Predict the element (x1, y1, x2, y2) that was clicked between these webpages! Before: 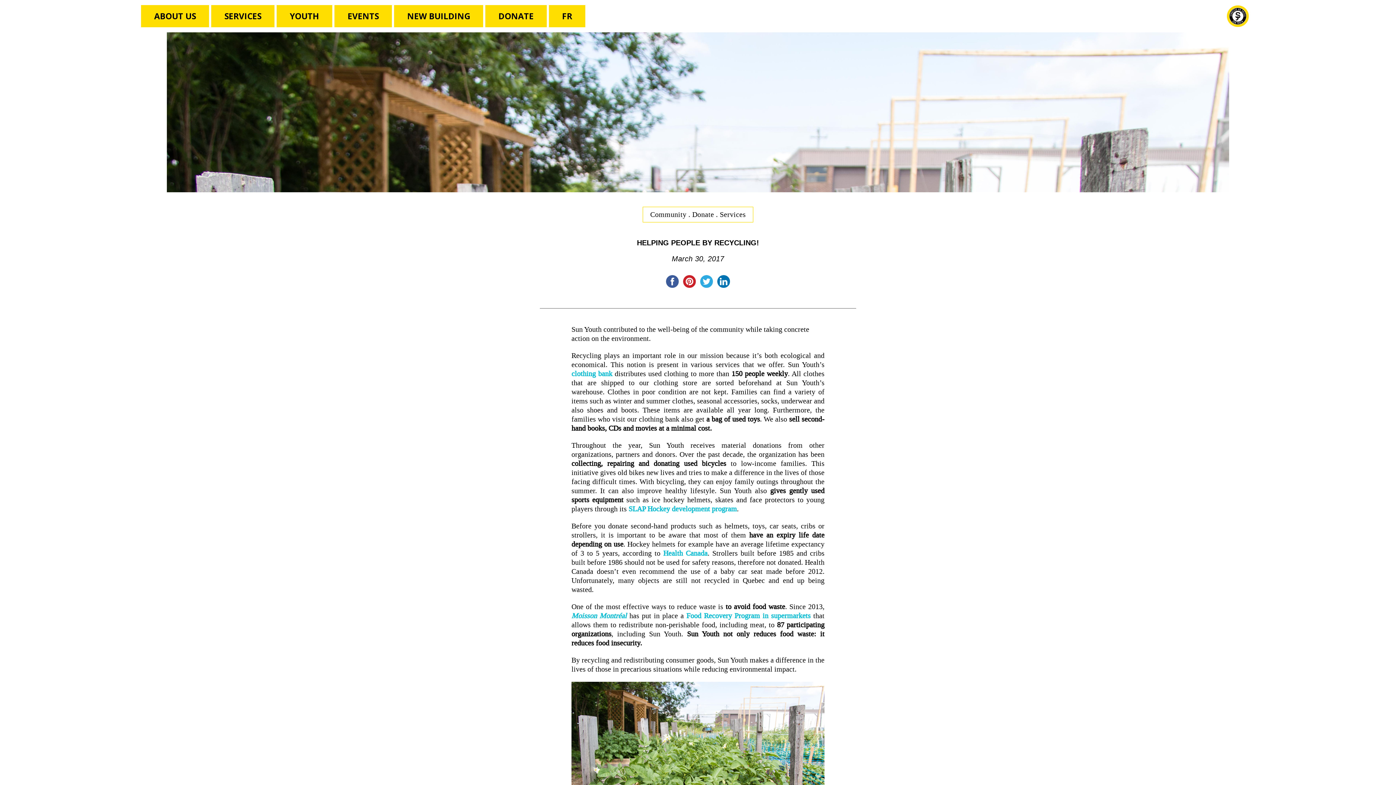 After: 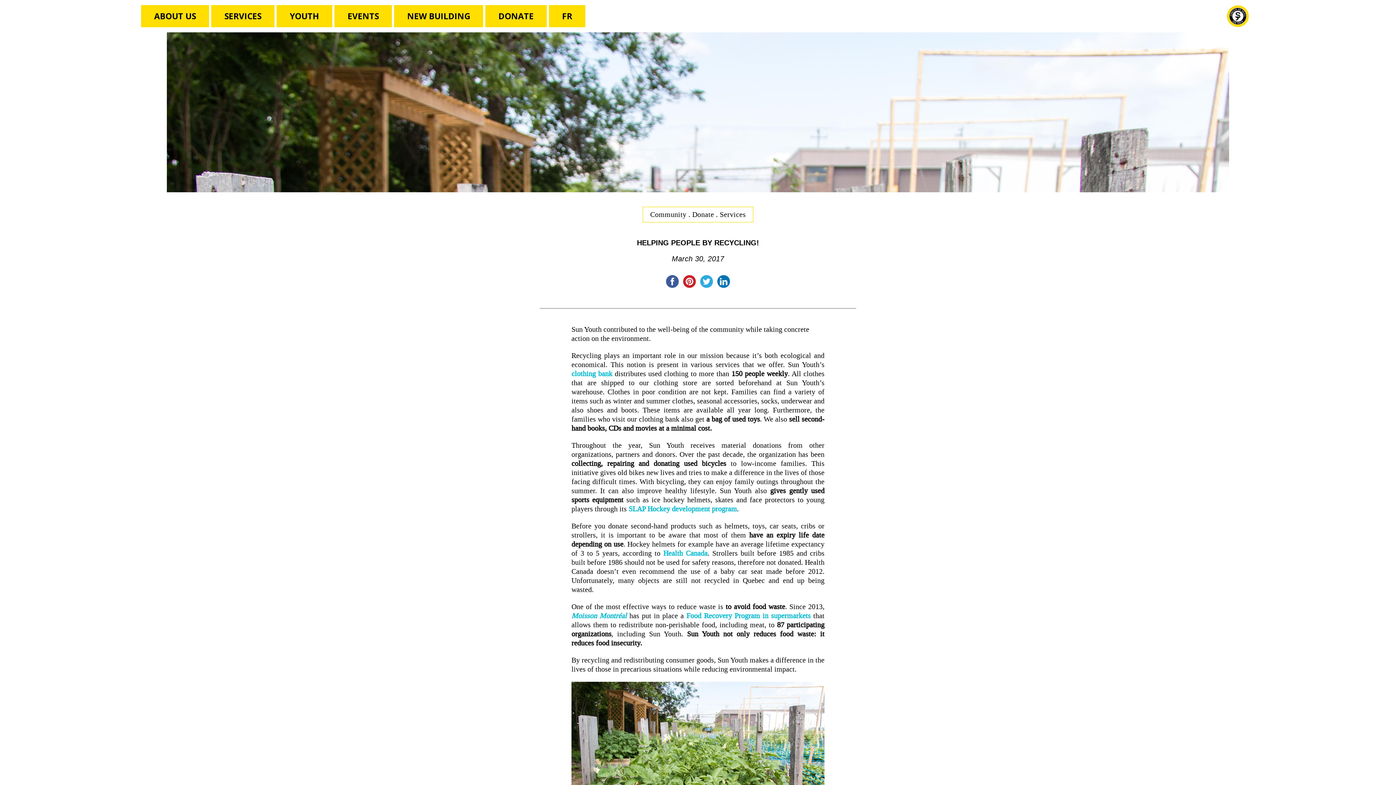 Action: bbox: (698, 278, 715, 284)